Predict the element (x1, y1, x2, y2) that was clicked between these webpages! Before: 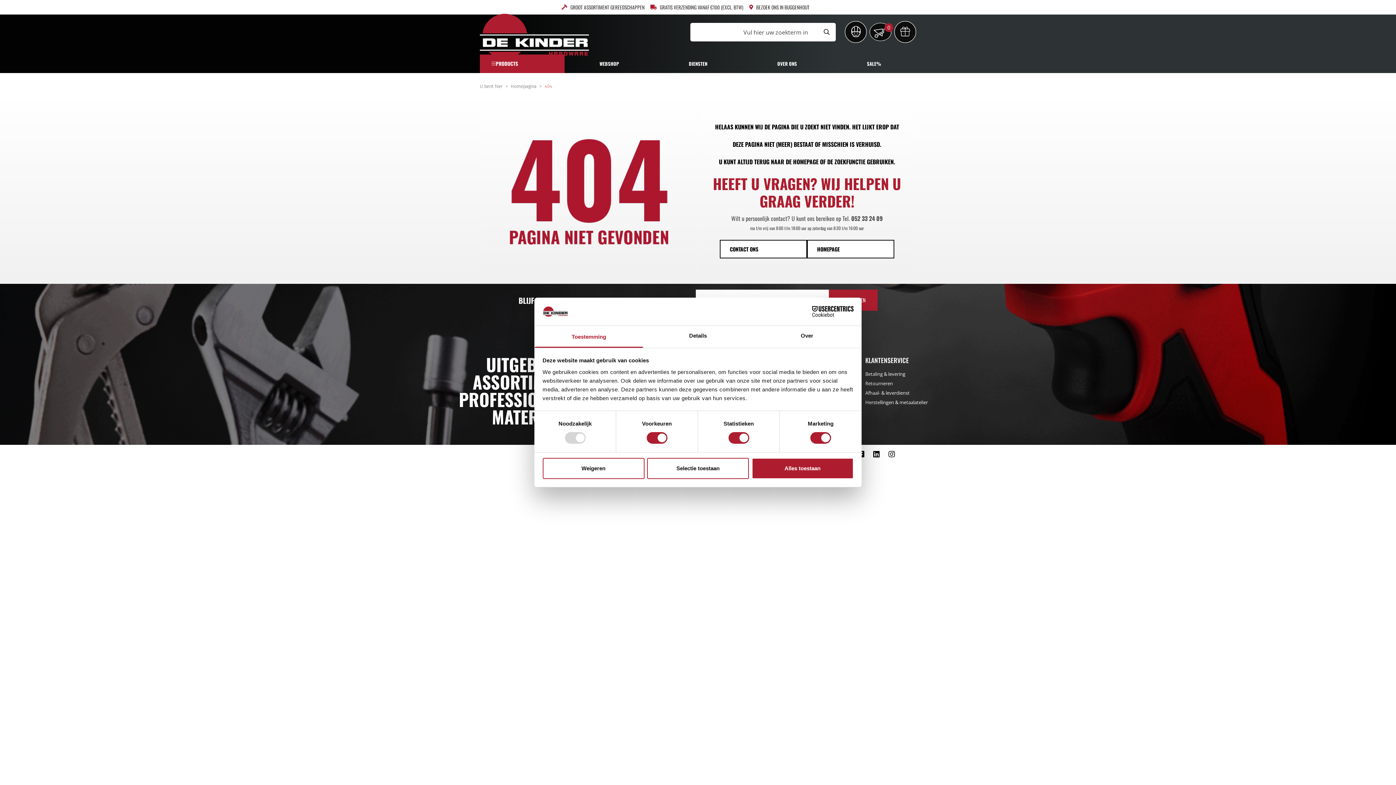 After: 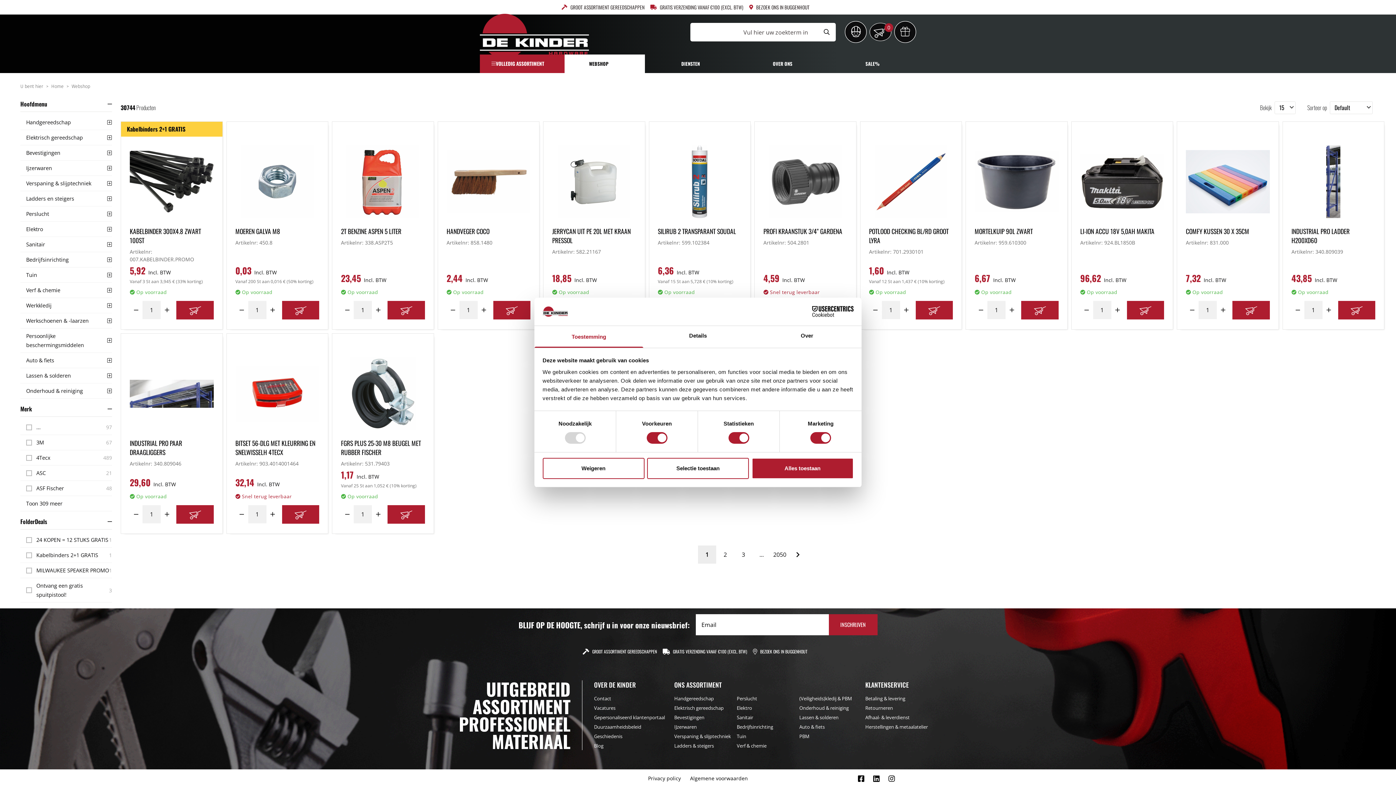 Action: label: WEBSHOP bbox: (564, 54, 654, 73)